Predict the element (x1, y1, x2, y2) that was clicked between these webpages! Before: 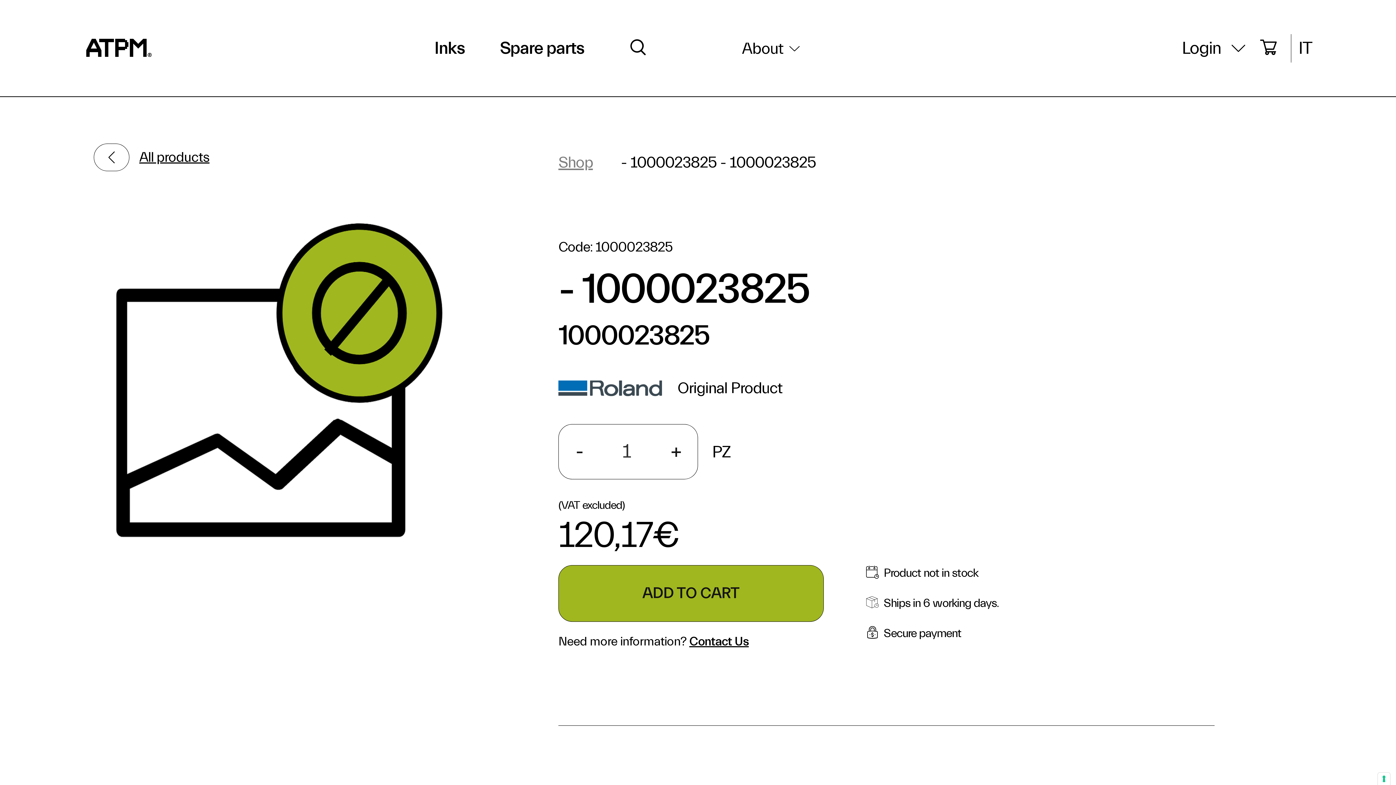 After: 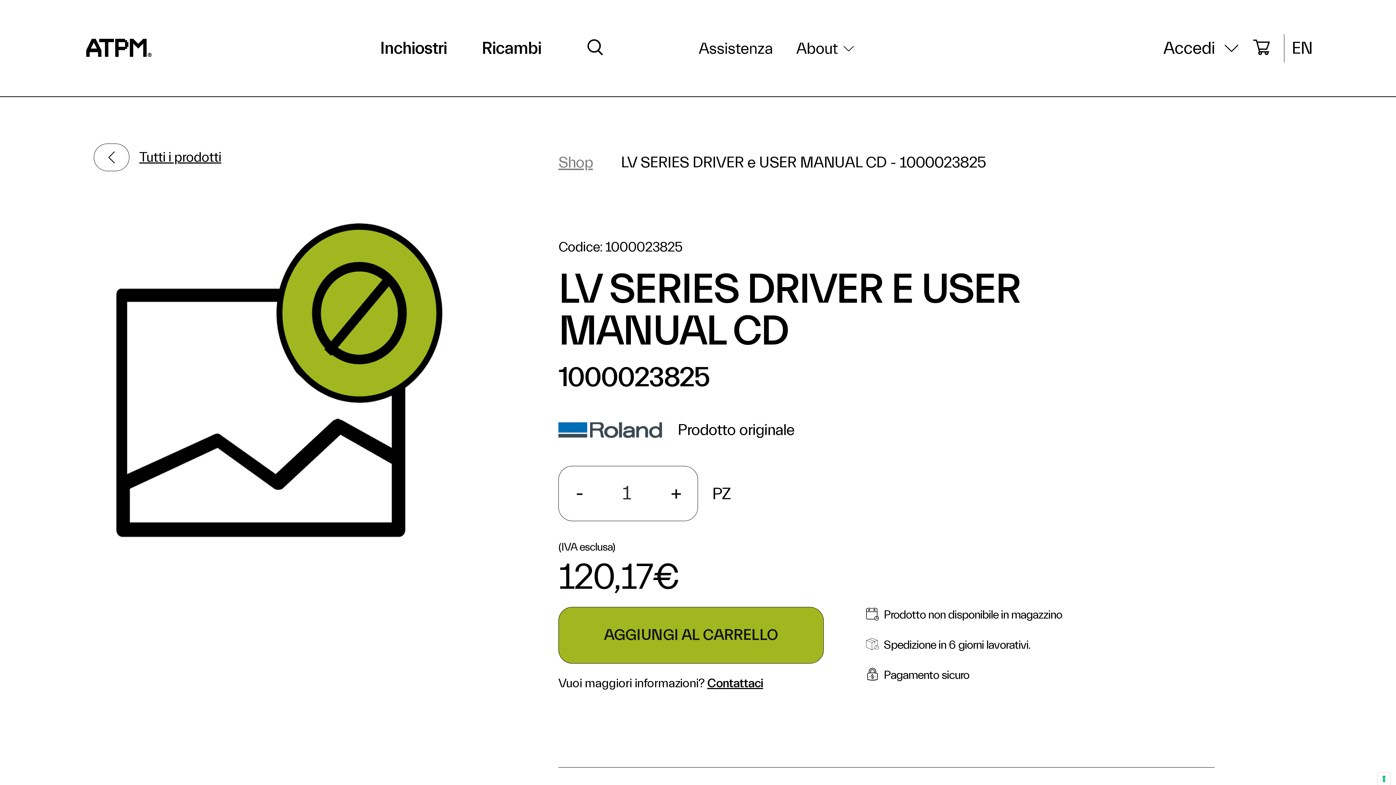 Action: bbox: (1298, 42, 1312, 54) label: IT